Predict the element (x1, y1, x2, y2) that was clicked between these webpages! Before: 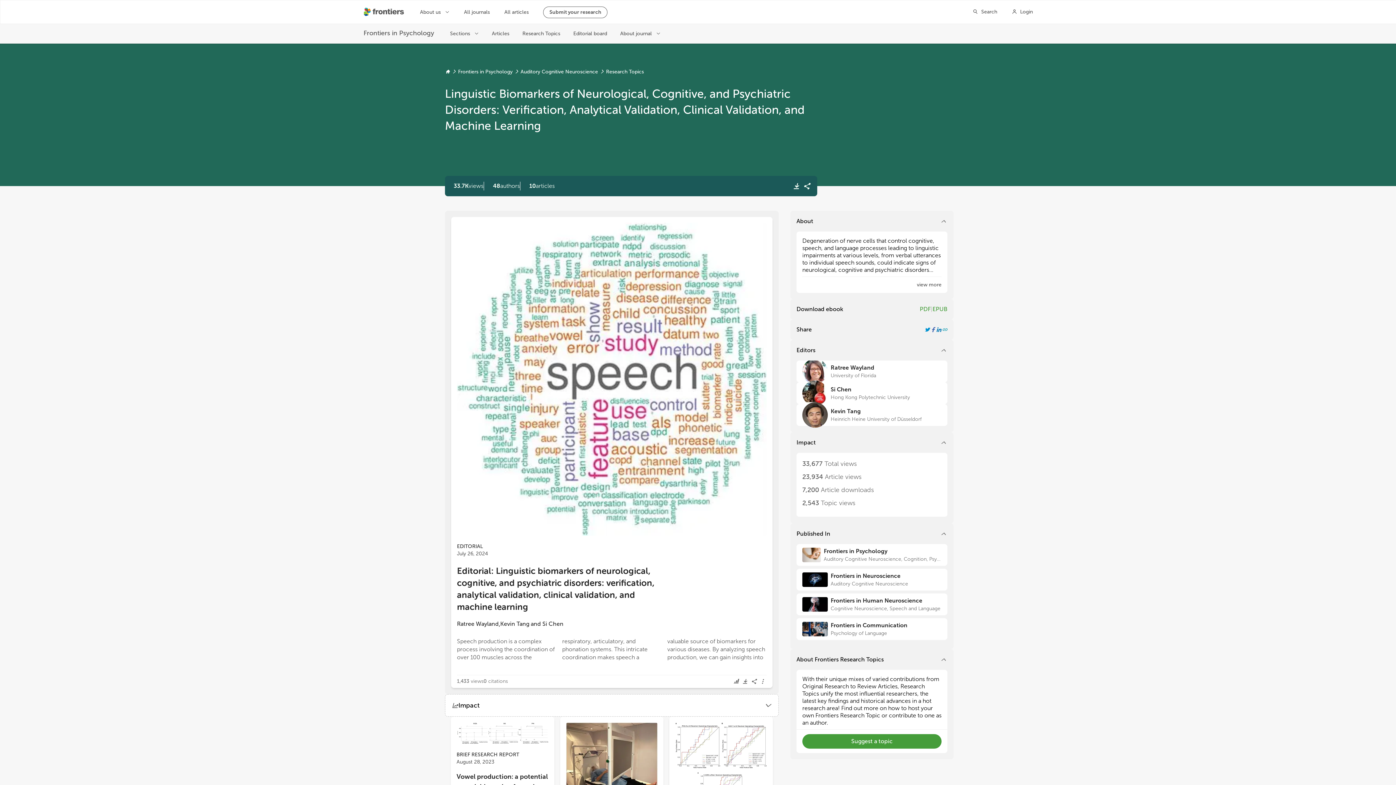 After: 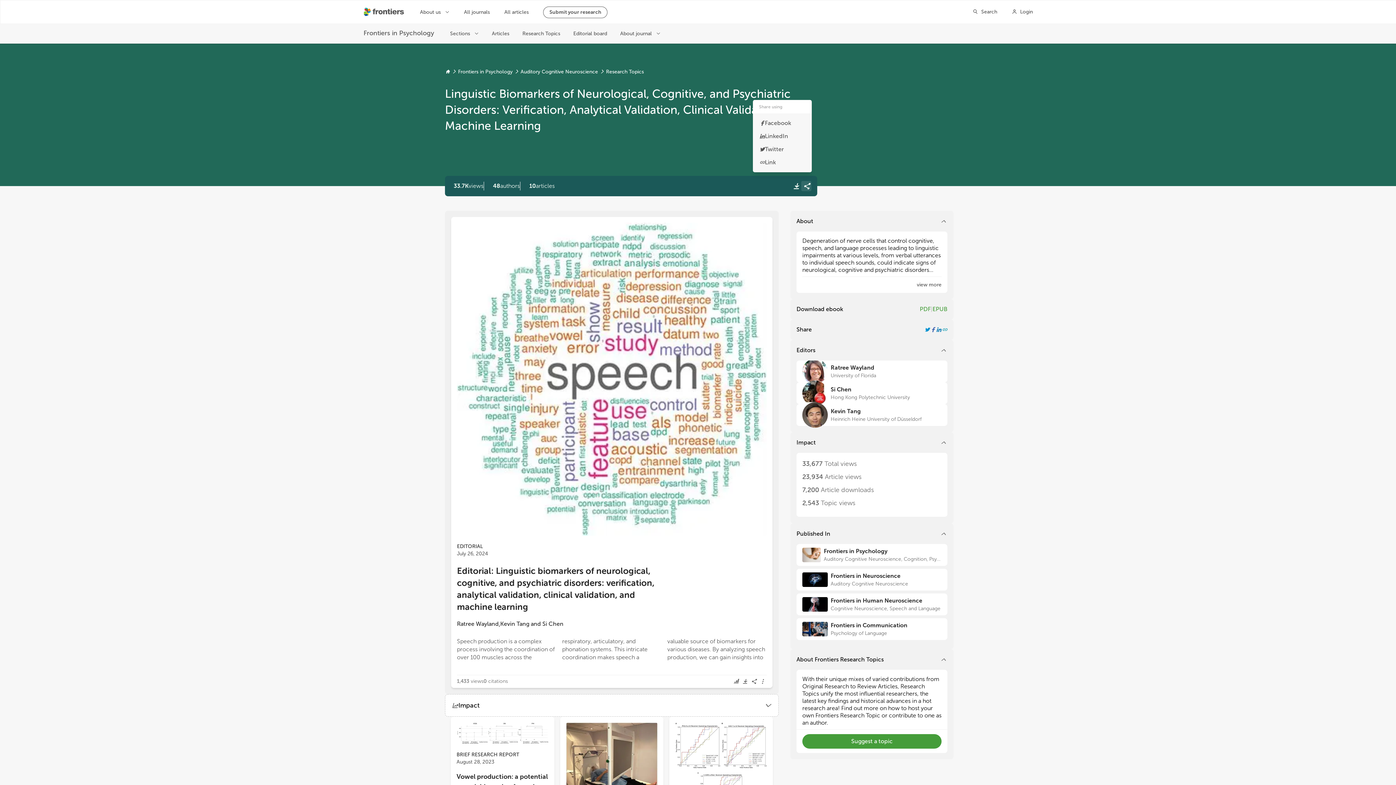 Action: bbox: (801, 181, 811, 191)